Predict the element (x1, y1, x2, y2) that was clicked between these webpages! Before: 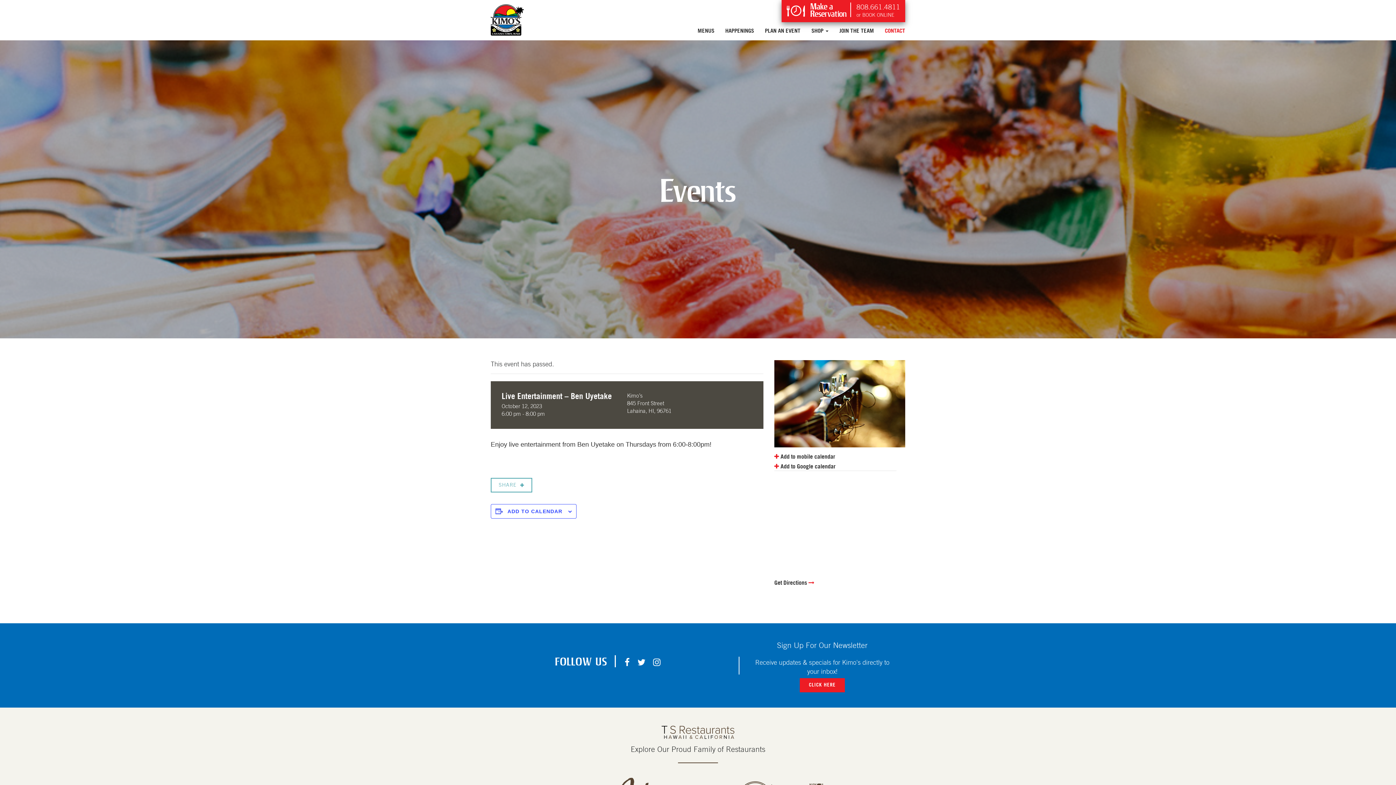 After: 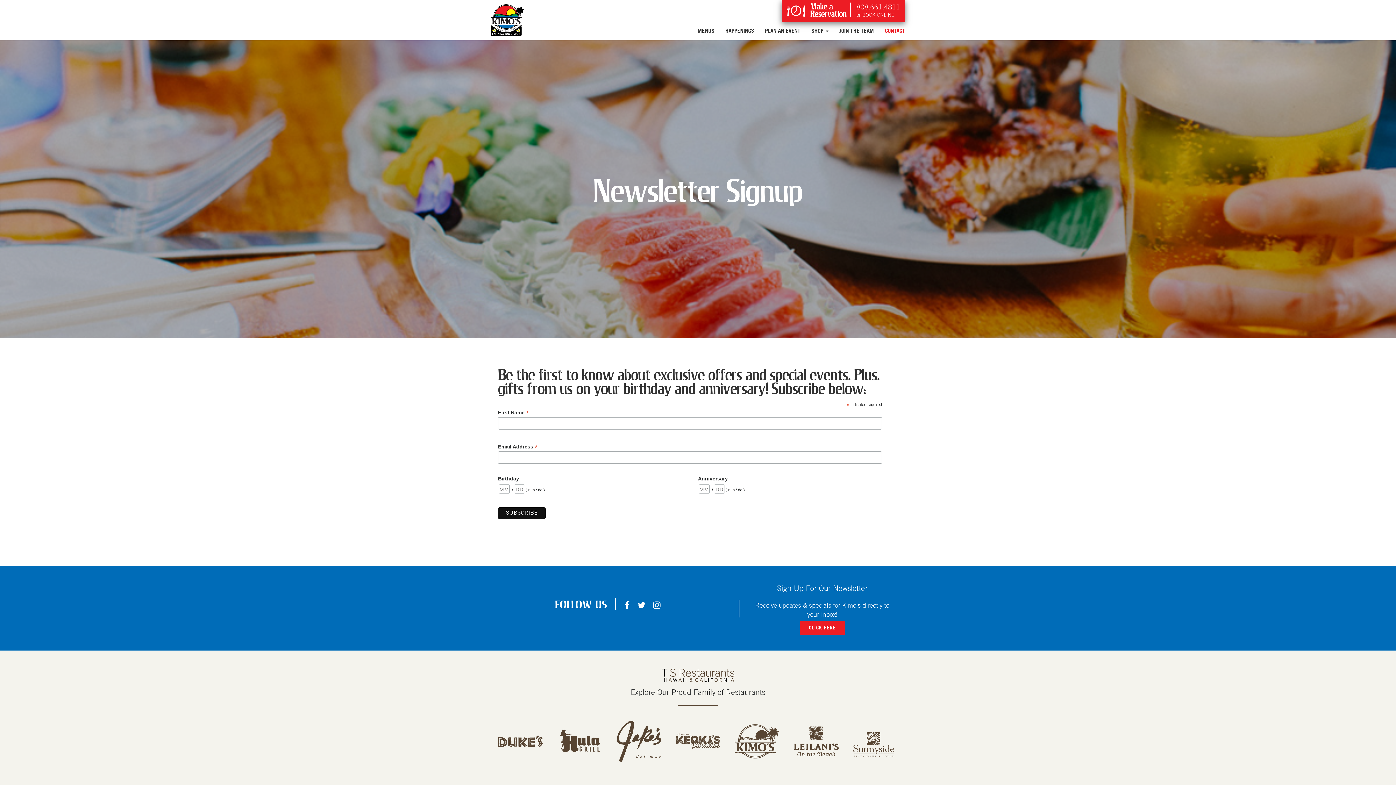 Action: bbox: (750, 680, 894, 689) label: CLICK HERE